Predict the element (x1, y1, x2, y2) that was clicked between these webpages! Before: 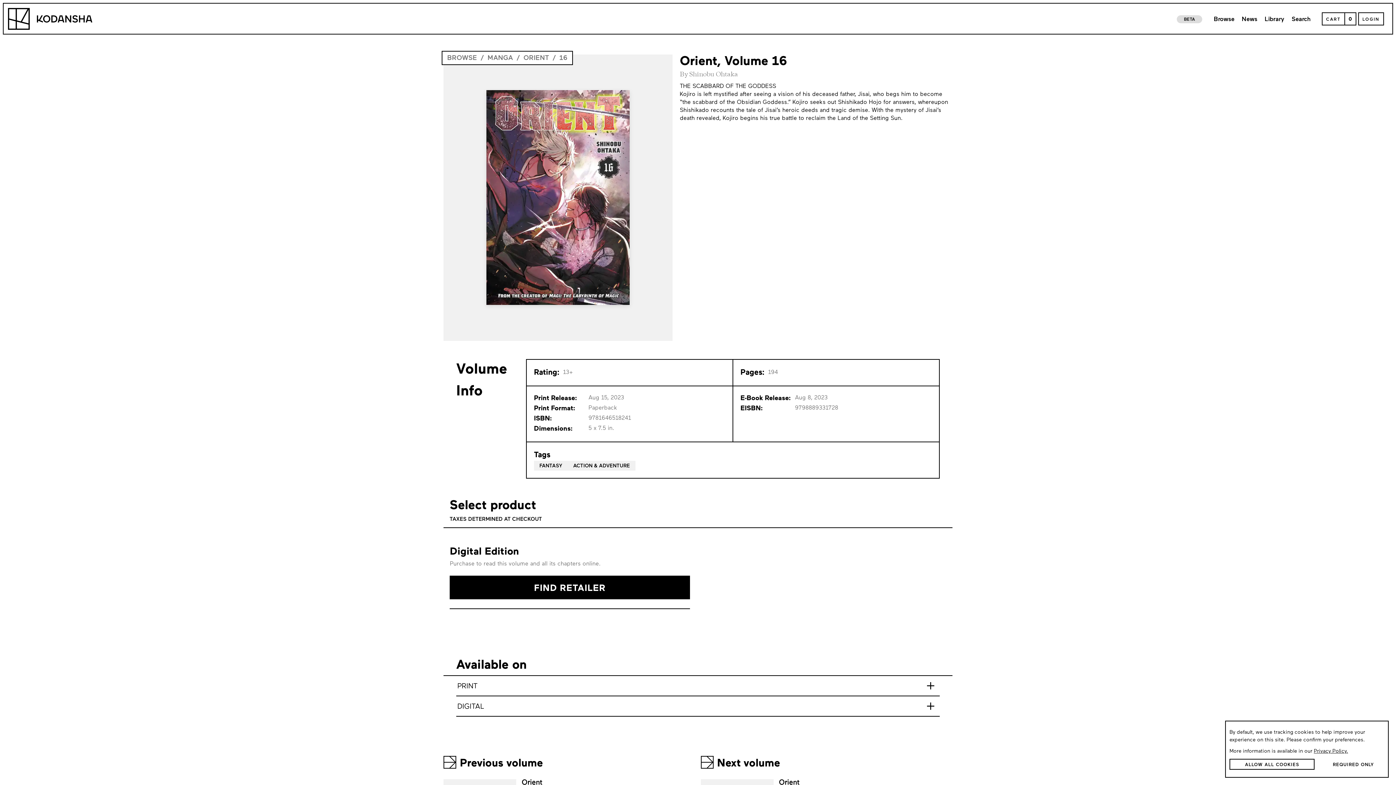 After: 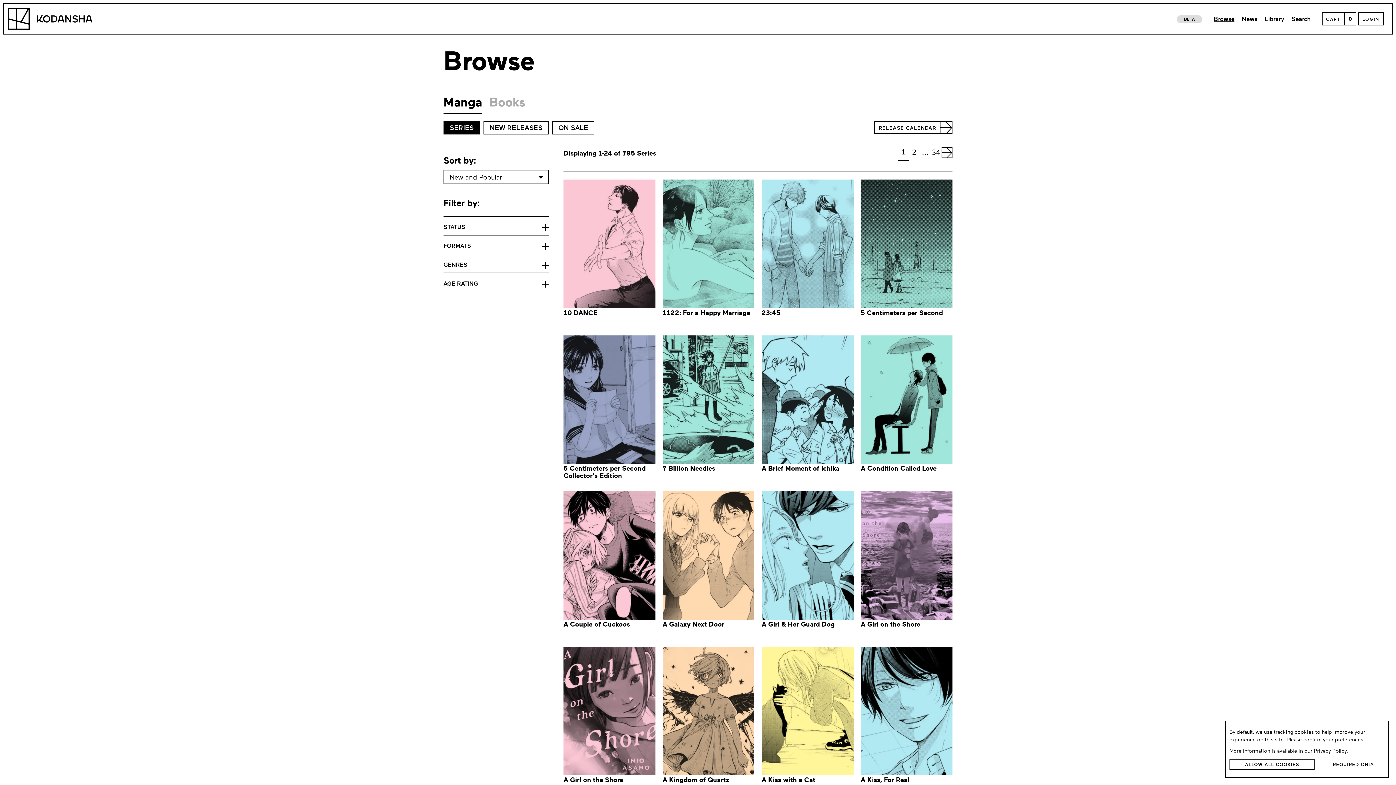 Action: label: link to browse page bbox: (1210, 12, 1238, 25)